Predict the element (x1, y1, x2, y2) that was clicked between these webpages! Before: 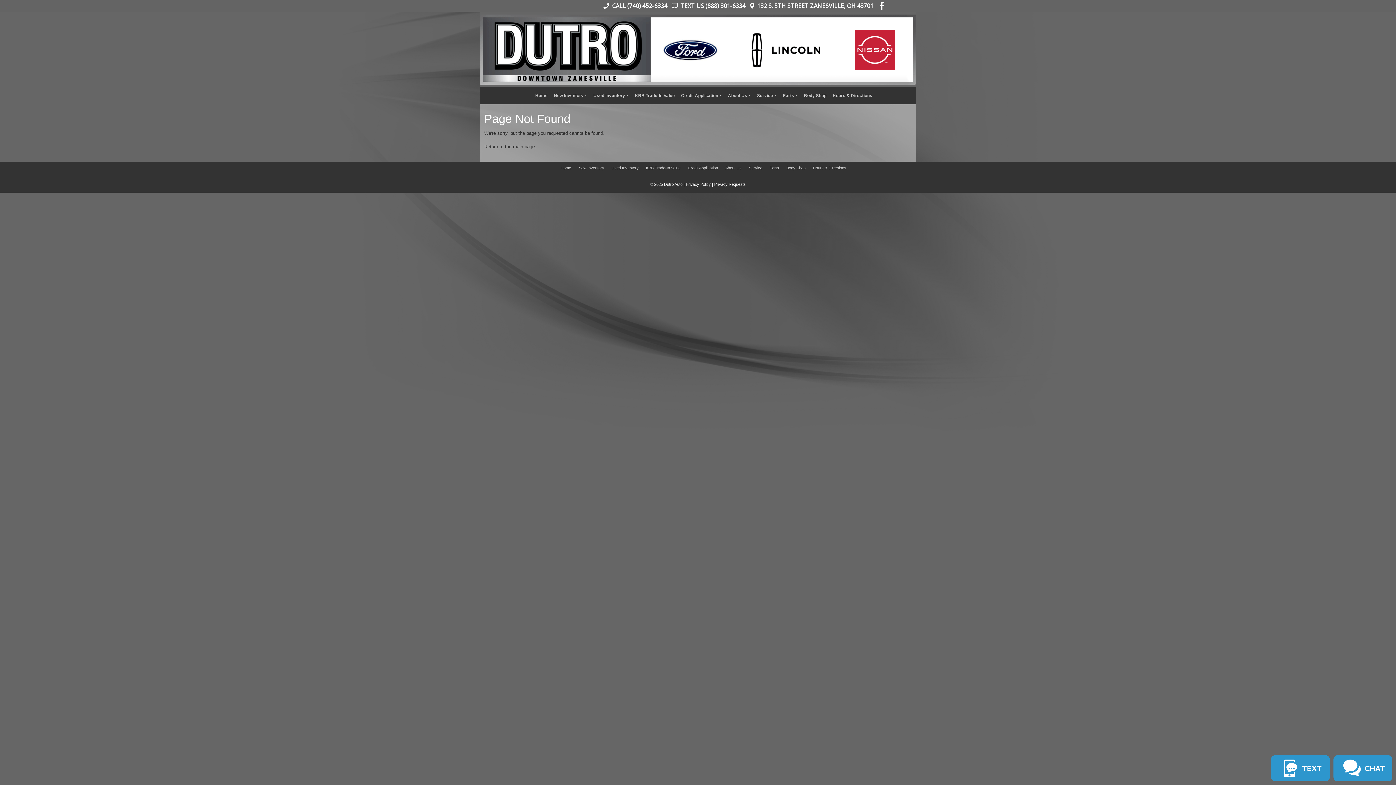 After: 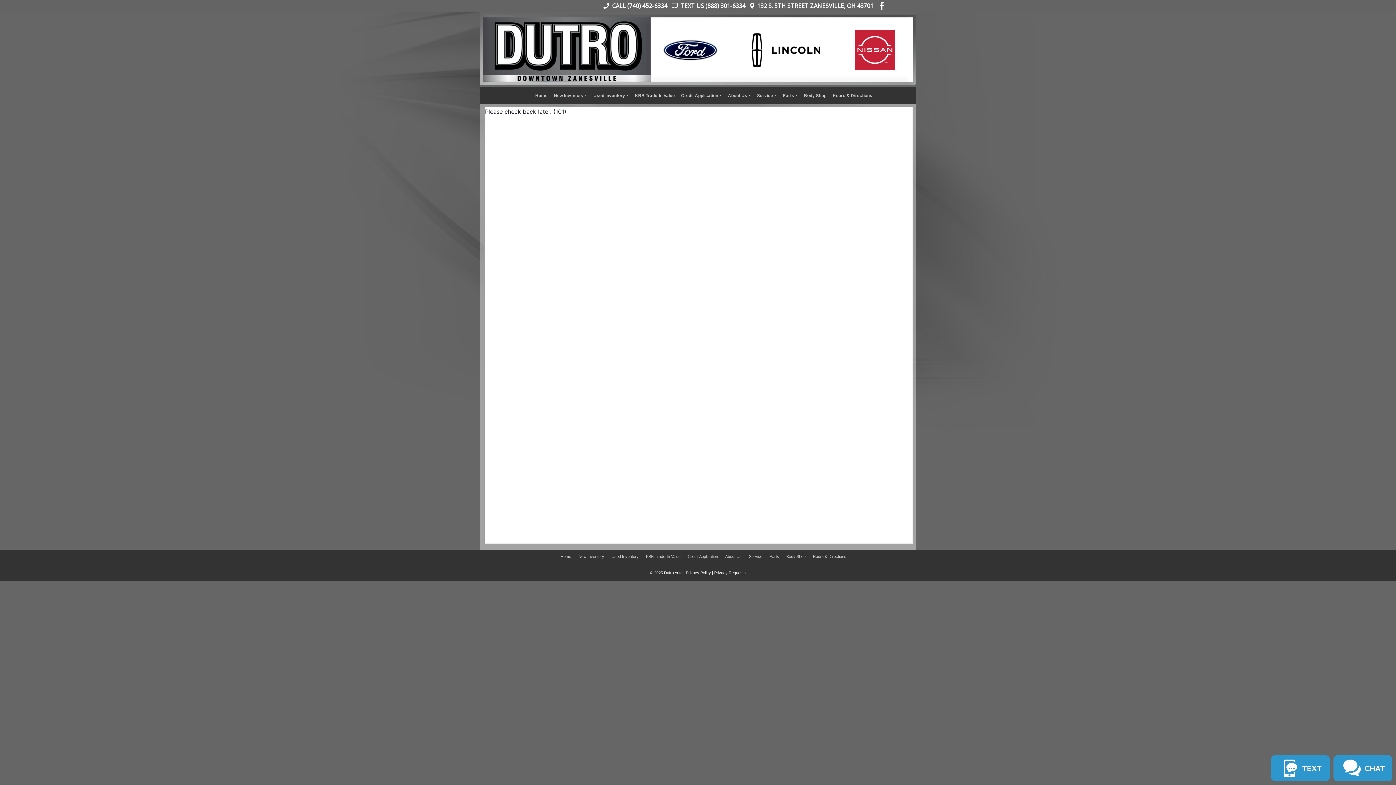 Action: label: Privacy Policy bbox: (686, 182, 711, 186)